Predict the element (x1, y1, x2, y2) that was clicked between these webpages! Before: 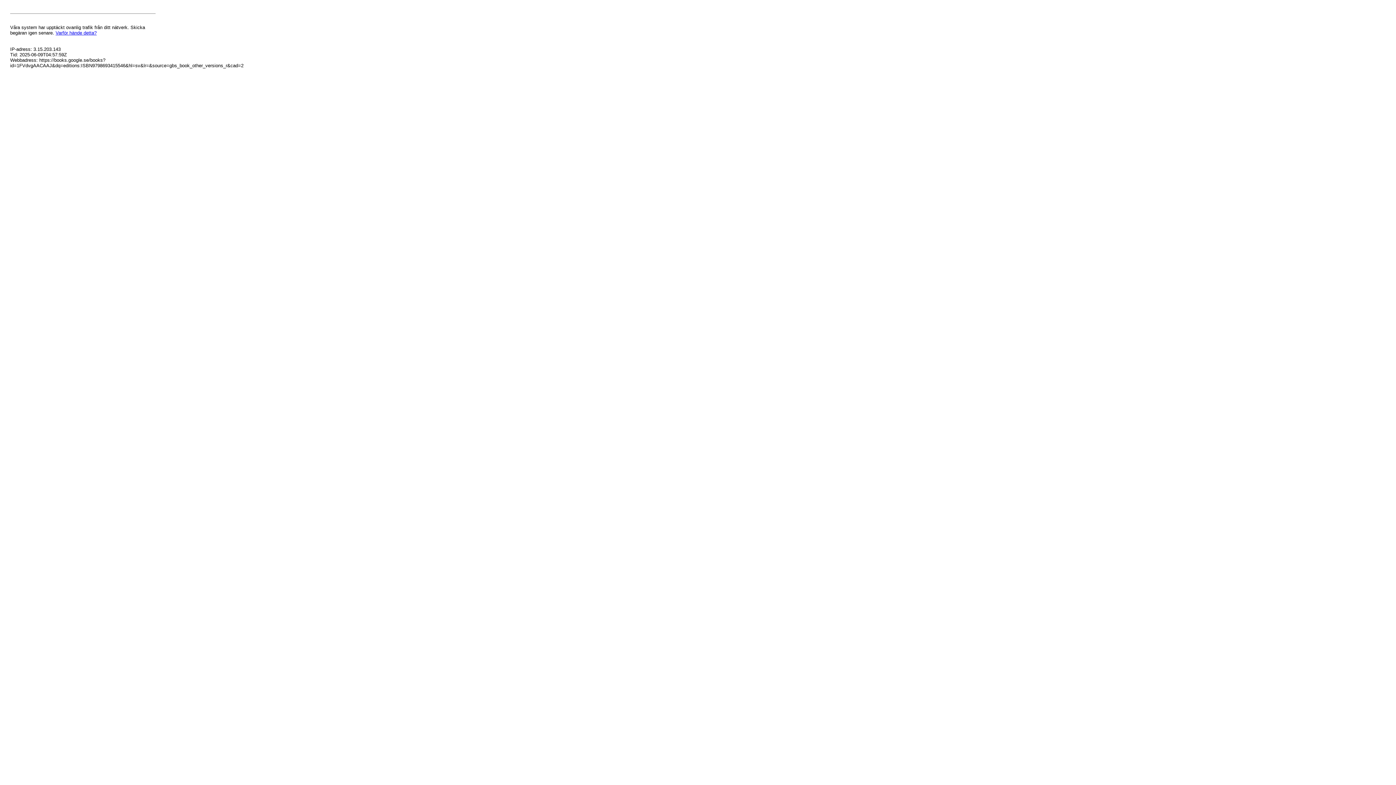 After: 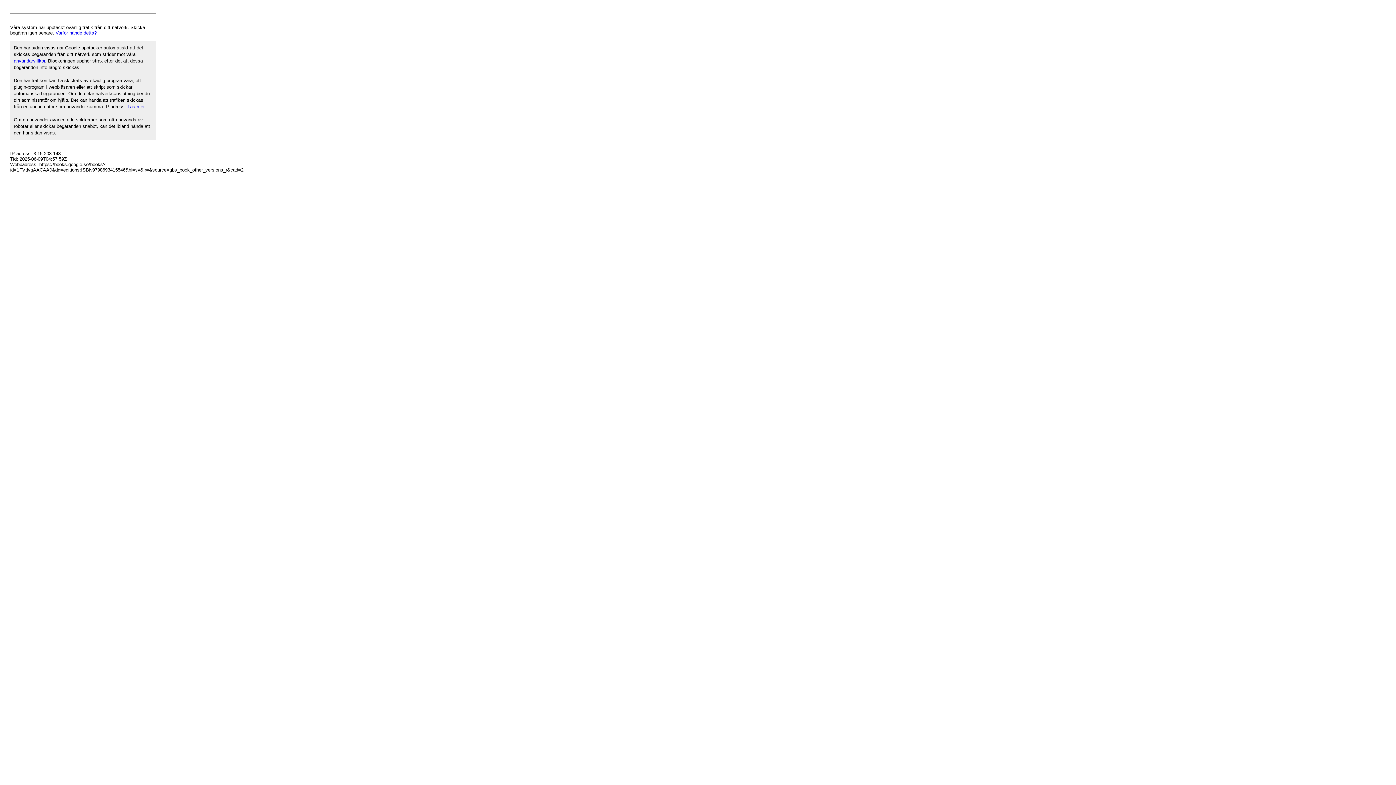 Action: bbox: (55, 30, 96, 35) label: Varför hände detta?